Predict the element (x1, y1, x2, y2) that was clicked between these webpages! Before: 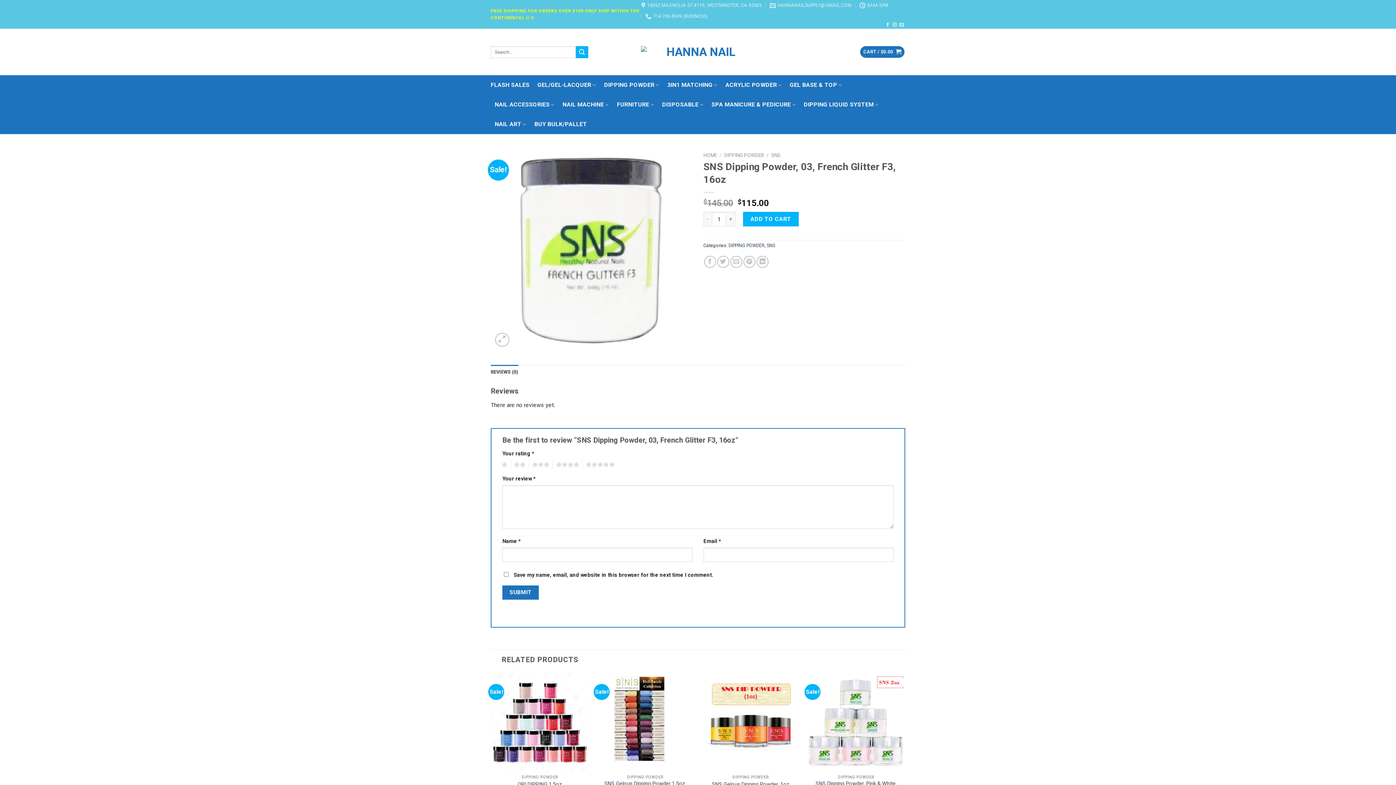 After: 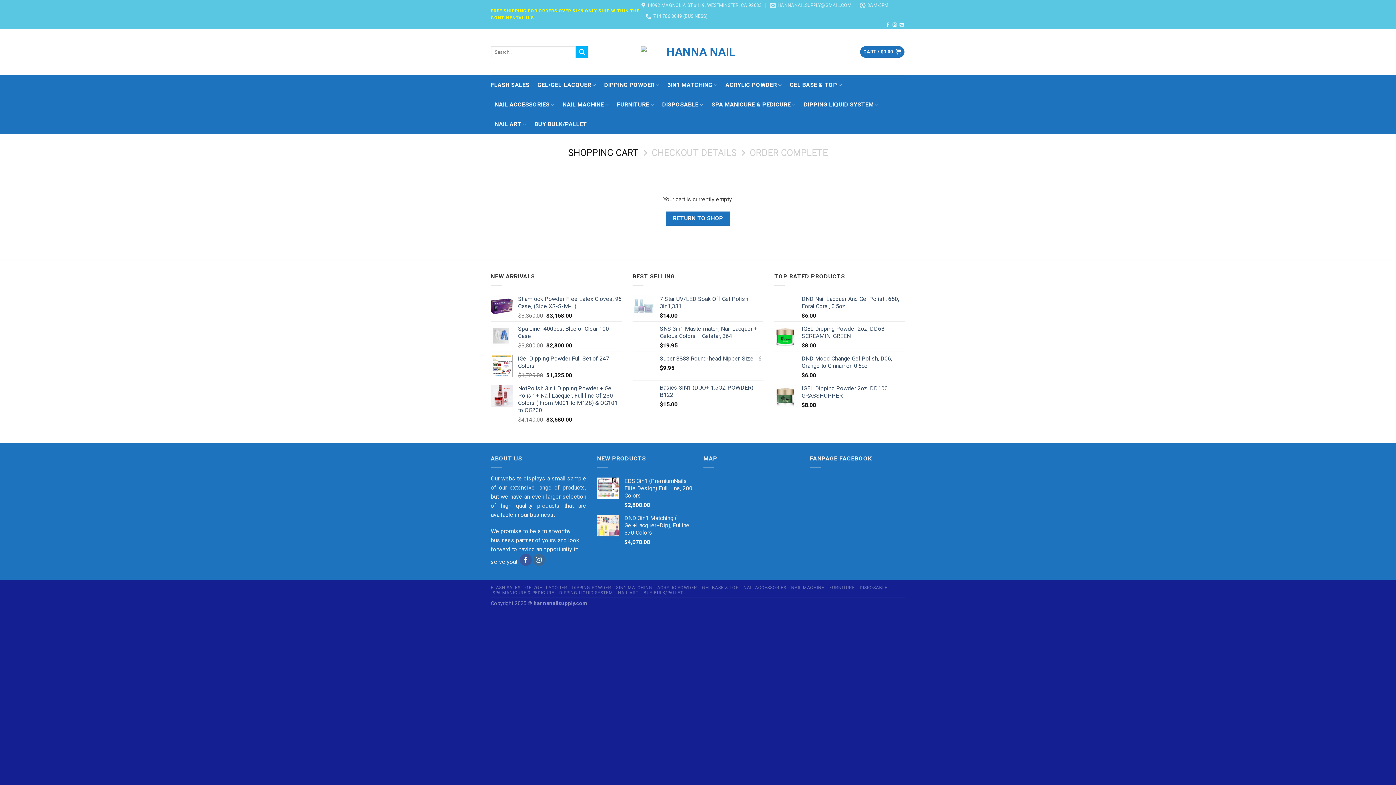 Action: label: CART / $0.00  bbox: (860, 46, 904, 57)